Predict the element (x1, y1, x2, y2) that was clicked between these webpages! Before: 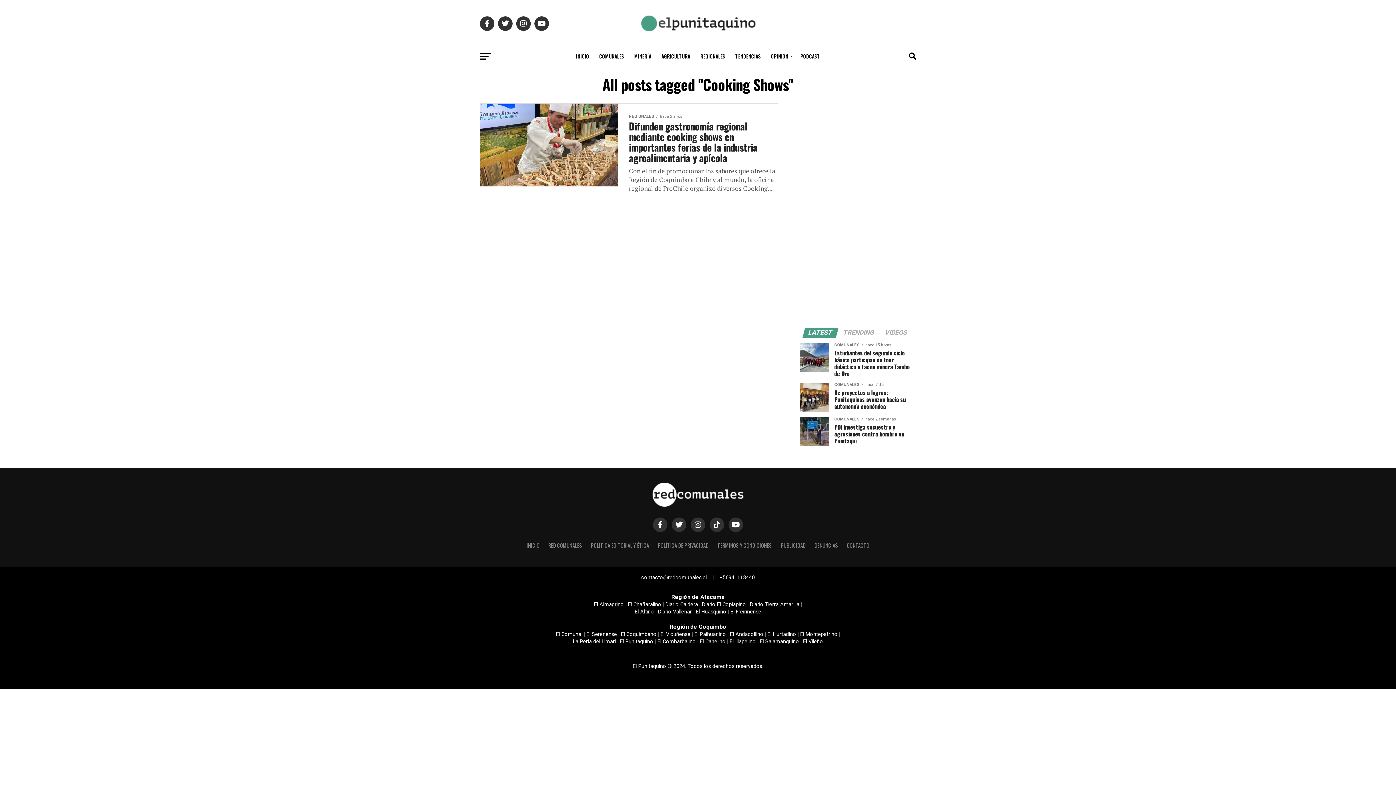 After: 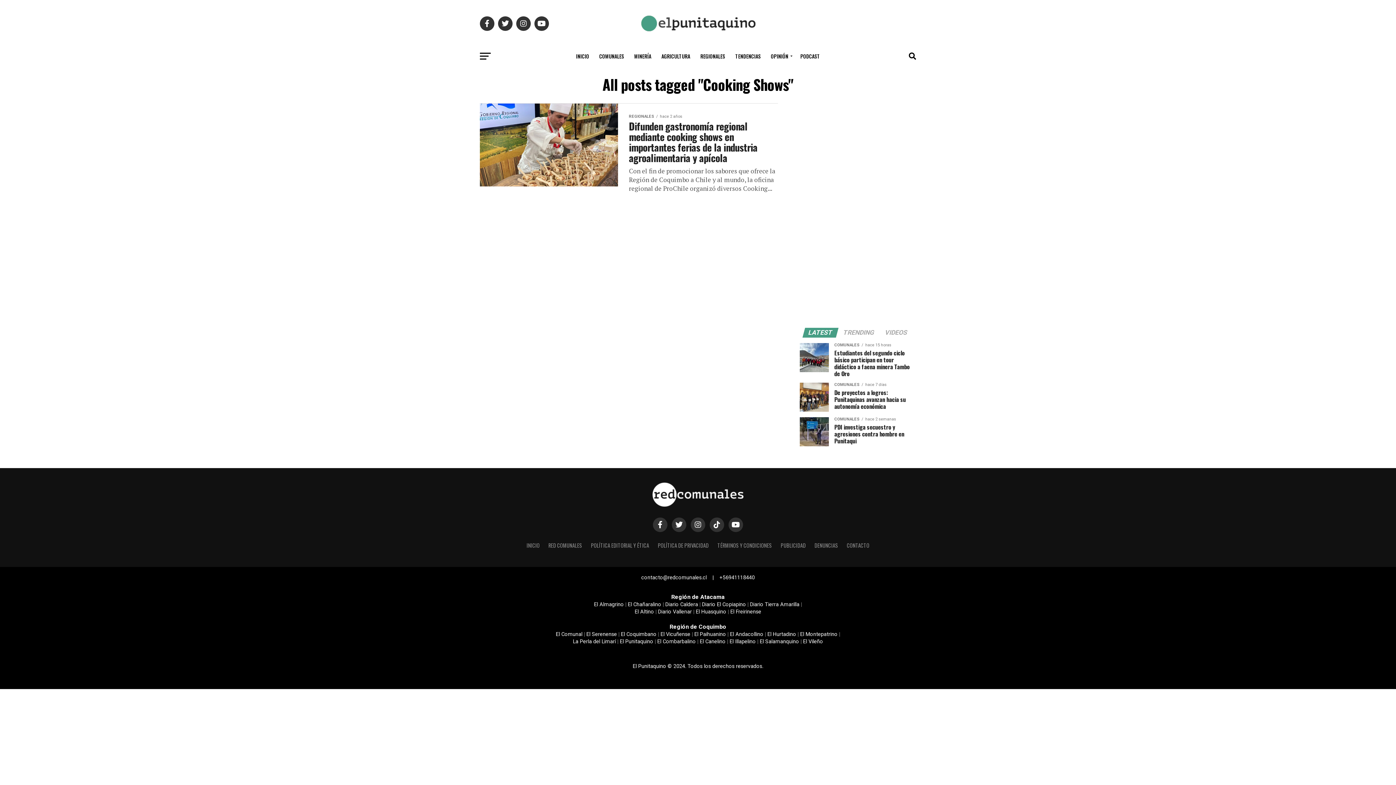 Action: bbox: (620, 638, 653, 645) label: El Punitaquino